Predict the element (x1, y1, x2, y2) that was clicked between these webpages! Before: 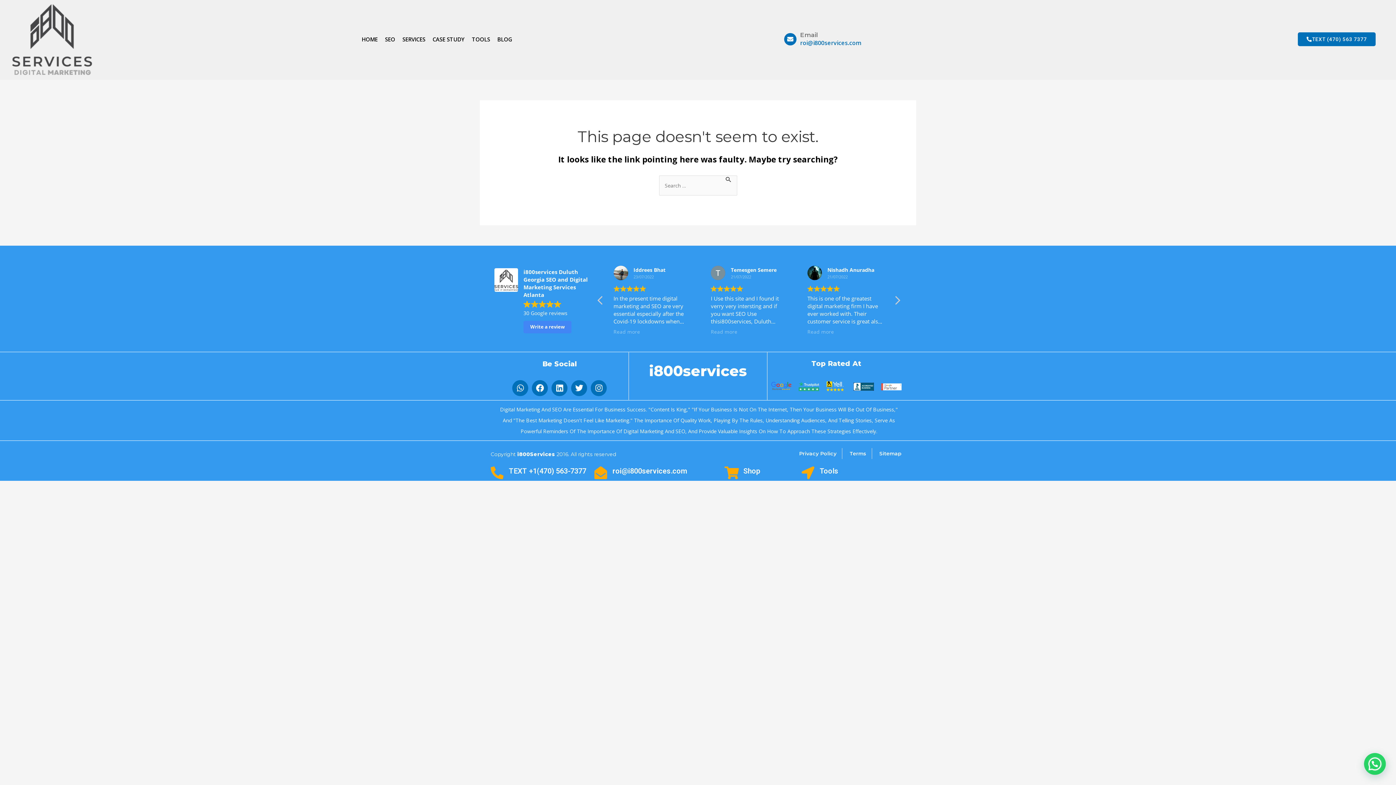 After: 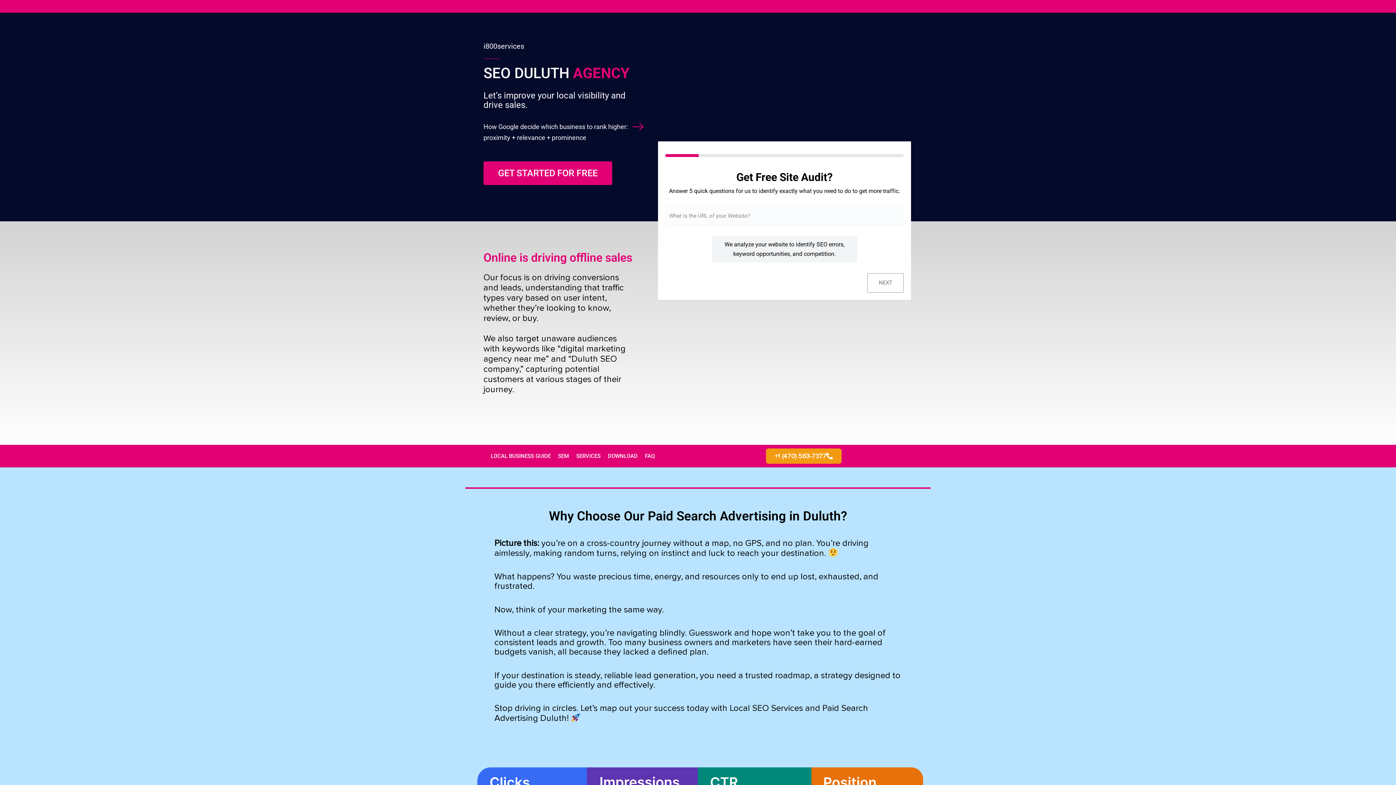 Action: bbox: (358, 28, 381, 50) label: HOME